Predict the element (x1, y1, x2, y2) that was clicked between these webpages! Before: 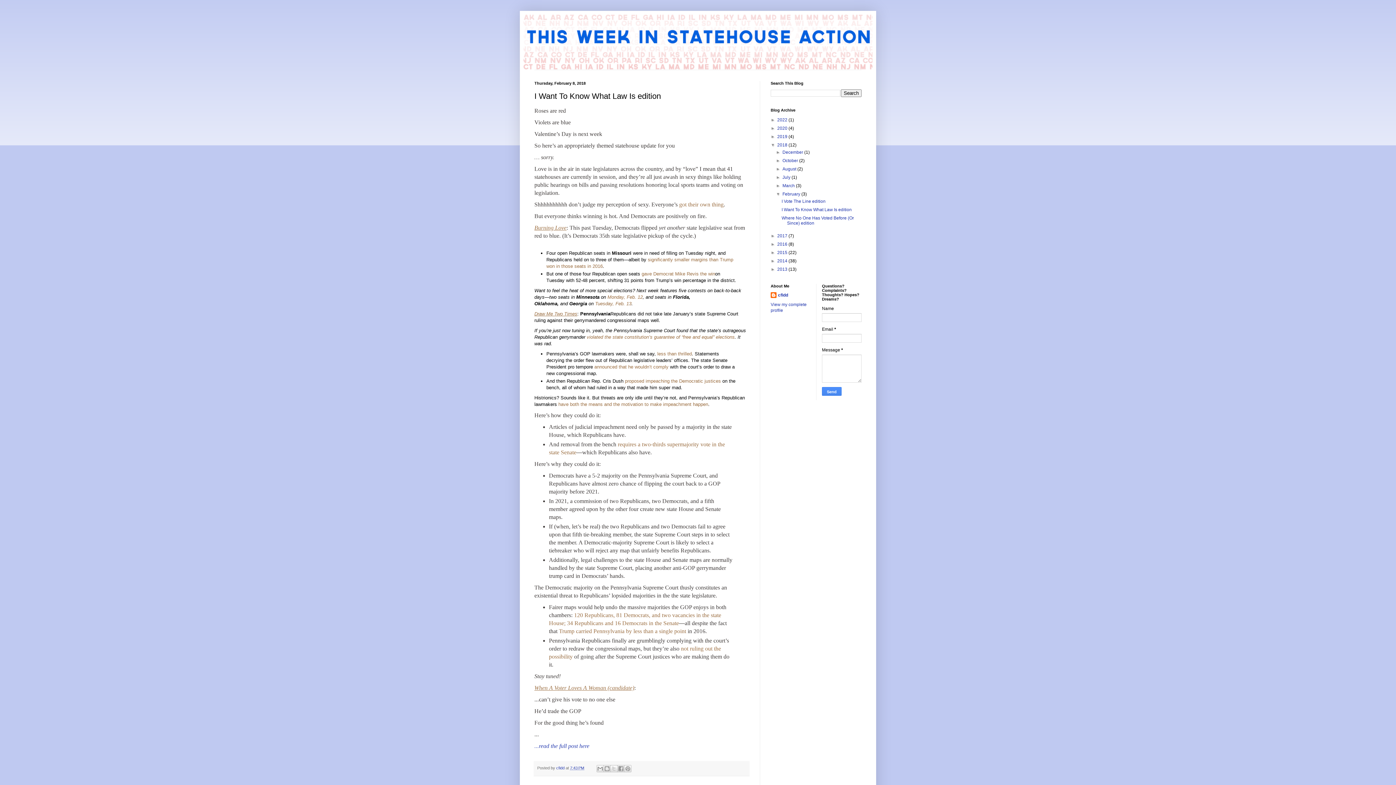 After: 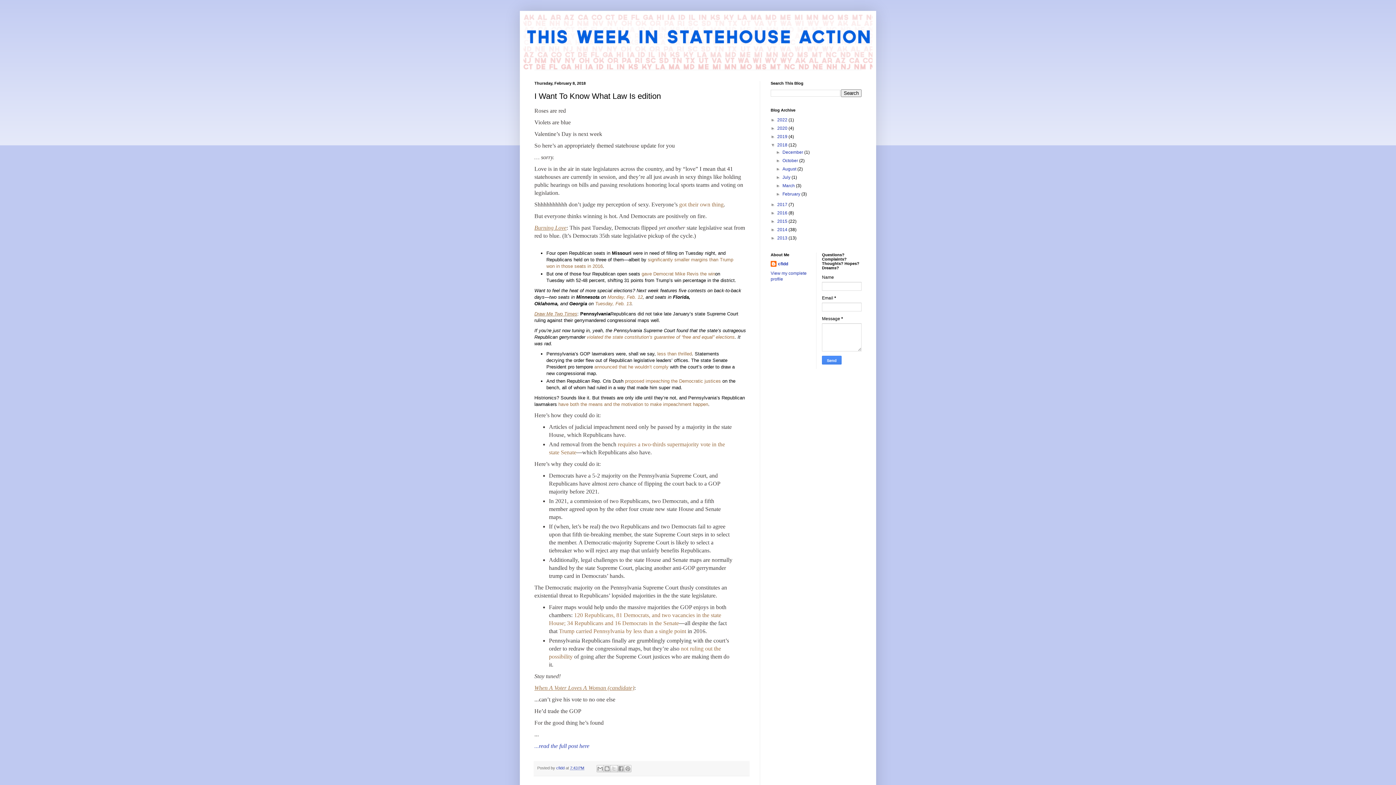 Action: bbox: (776, 191, 782, 196) label: ▼  